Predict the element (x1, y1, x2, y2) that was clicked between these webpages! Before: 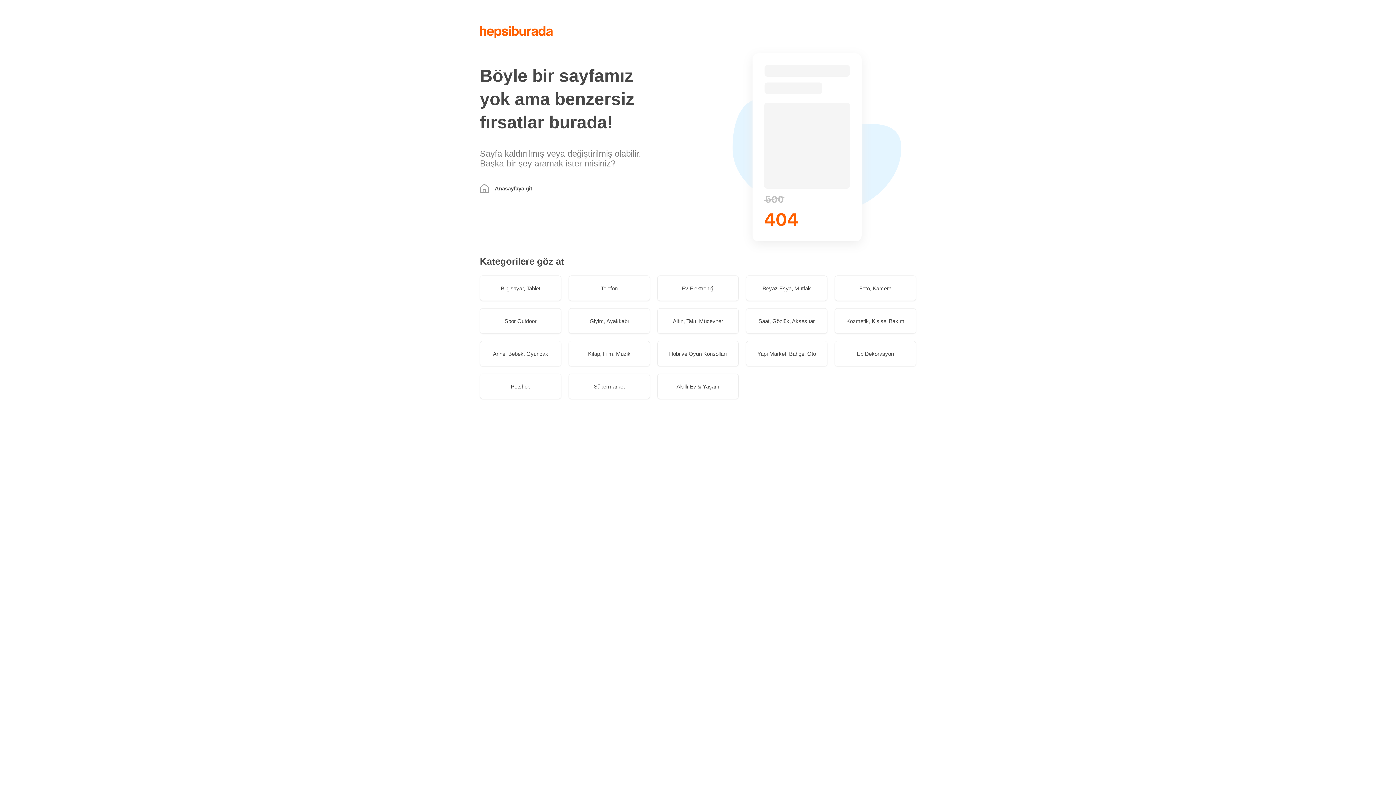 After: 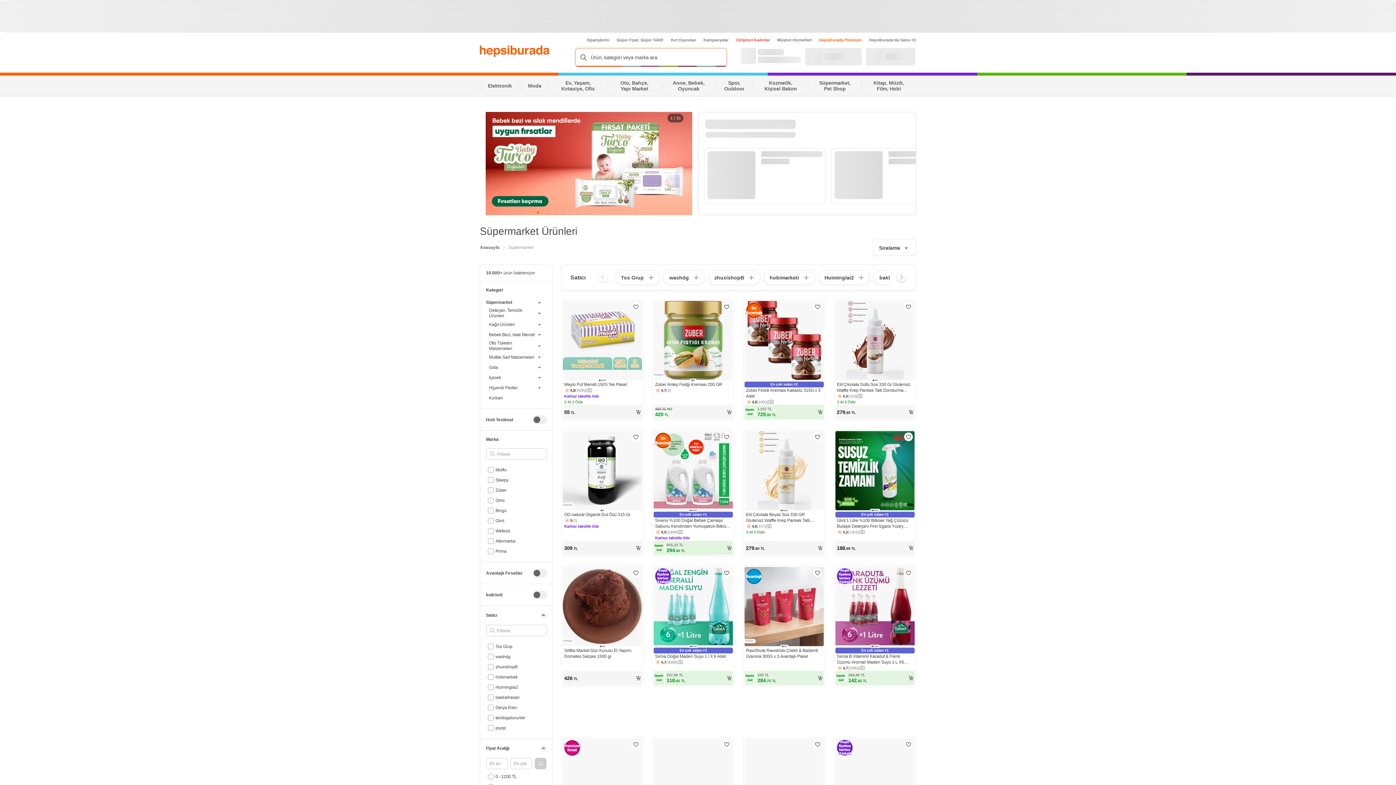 Action: label: Süpermarket bbox: (568, 373, 650, 399)